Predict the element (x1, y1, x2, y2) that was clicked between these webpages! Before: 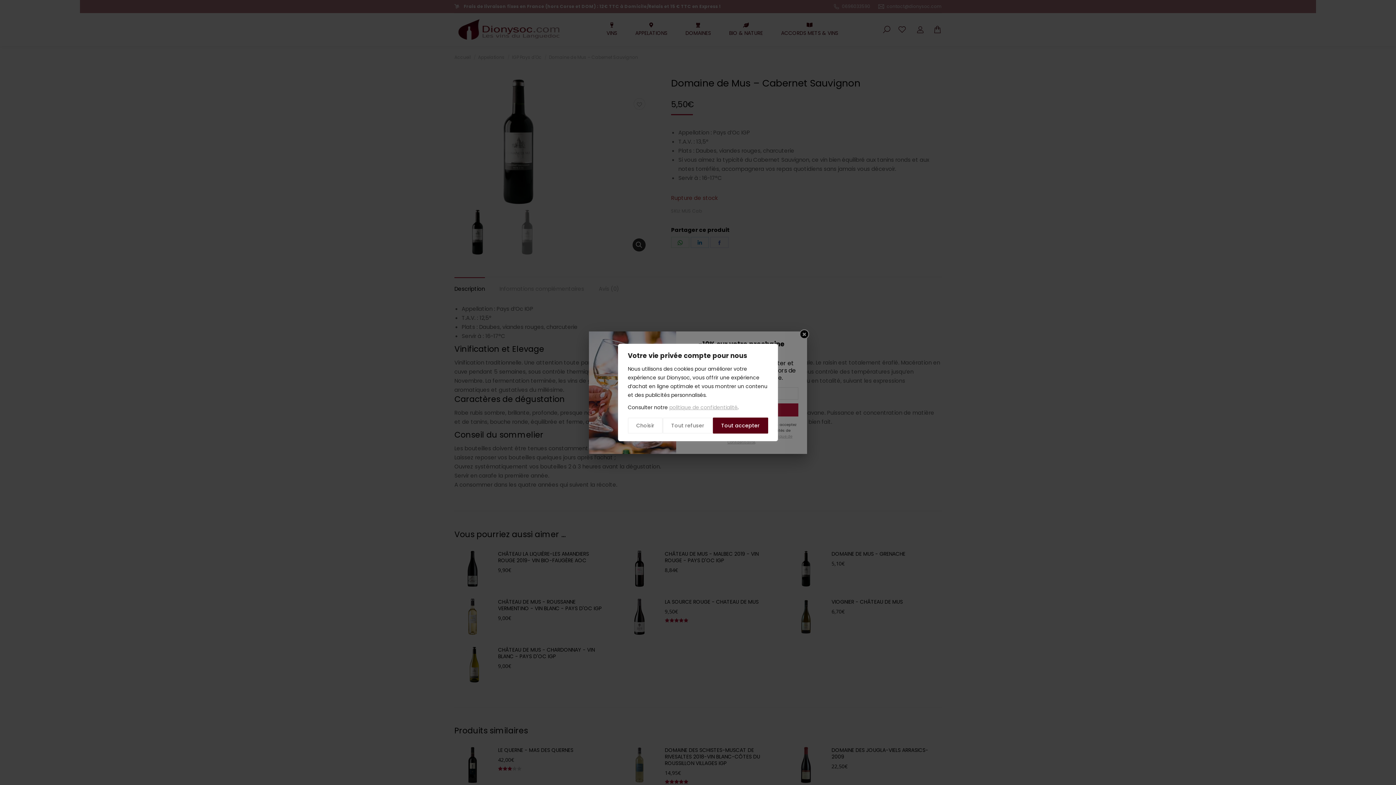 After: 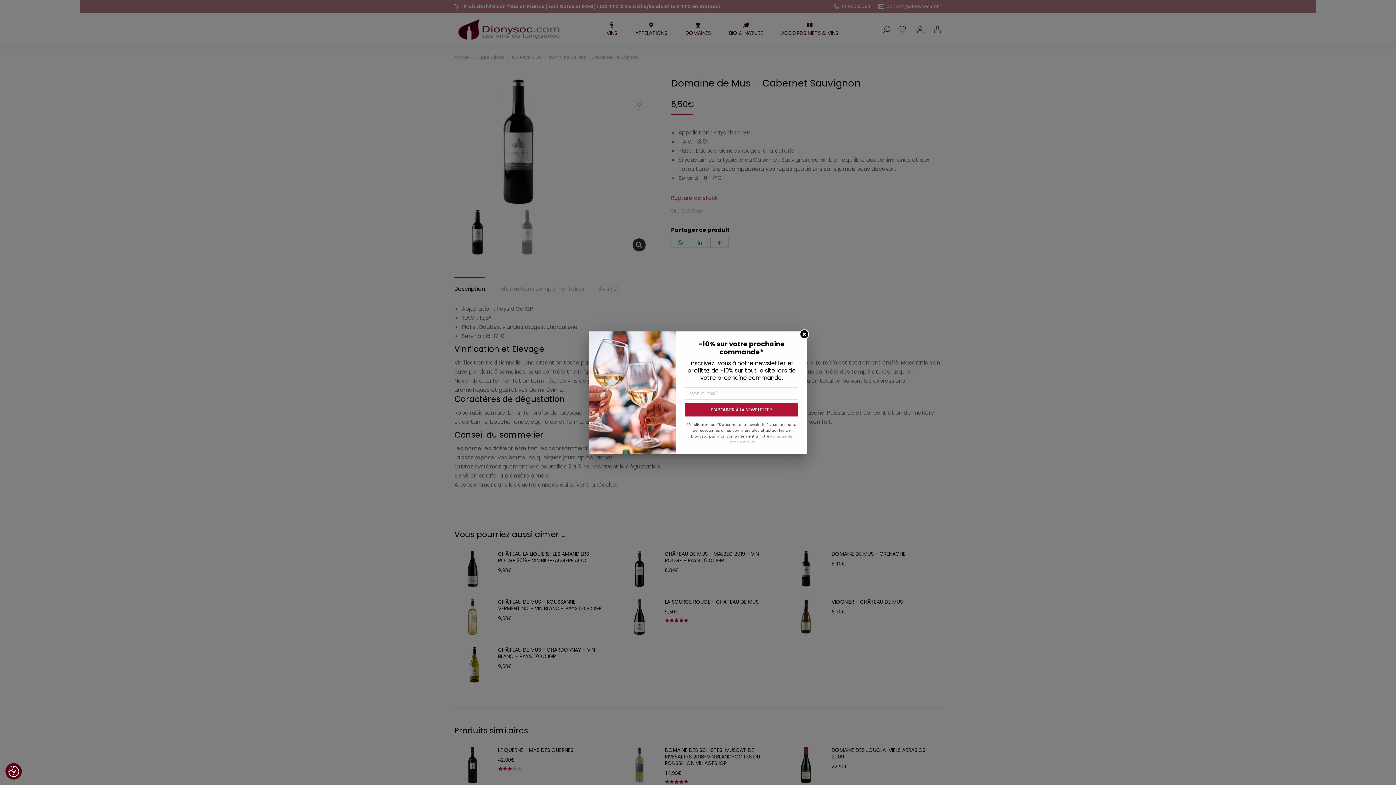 Action: label: Tout refuser bbox: (663, 417, 712, 433)